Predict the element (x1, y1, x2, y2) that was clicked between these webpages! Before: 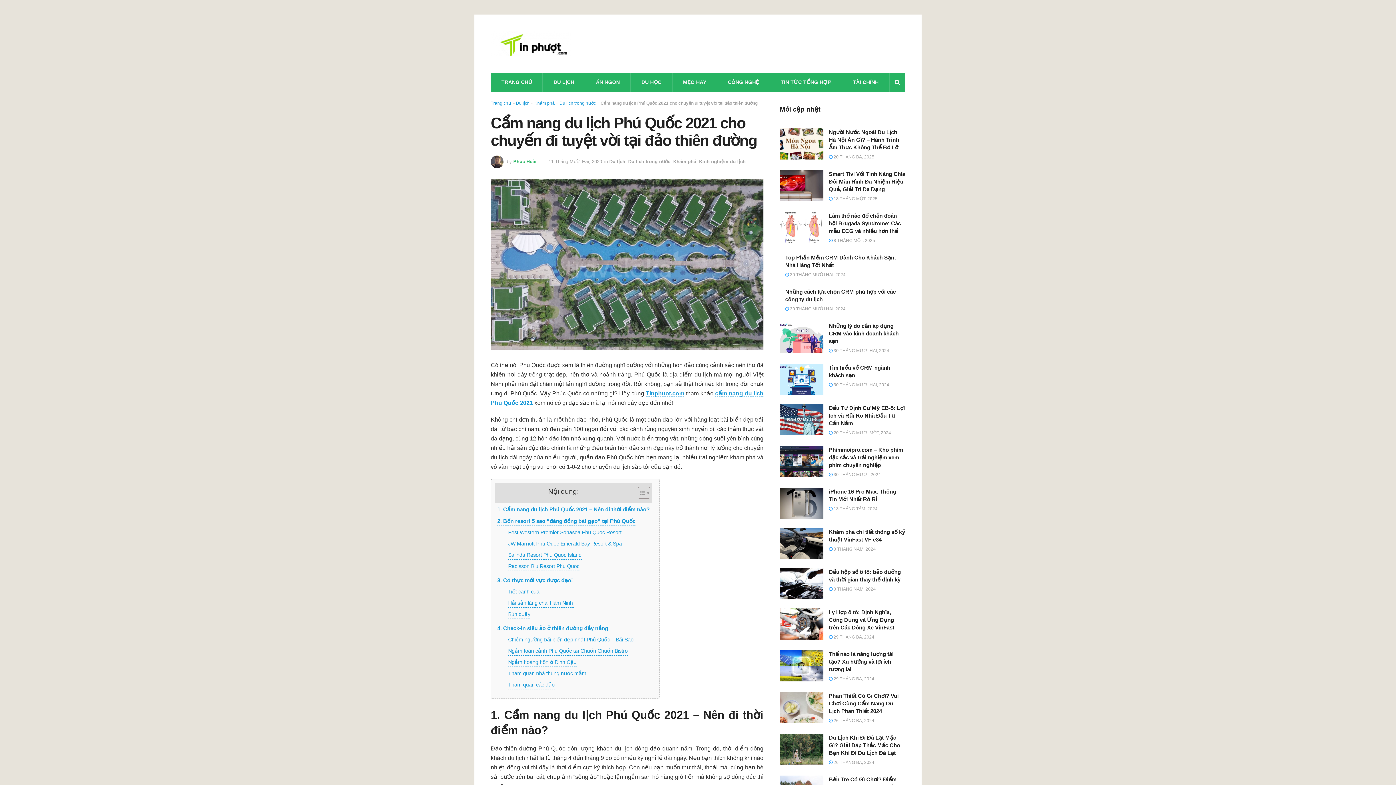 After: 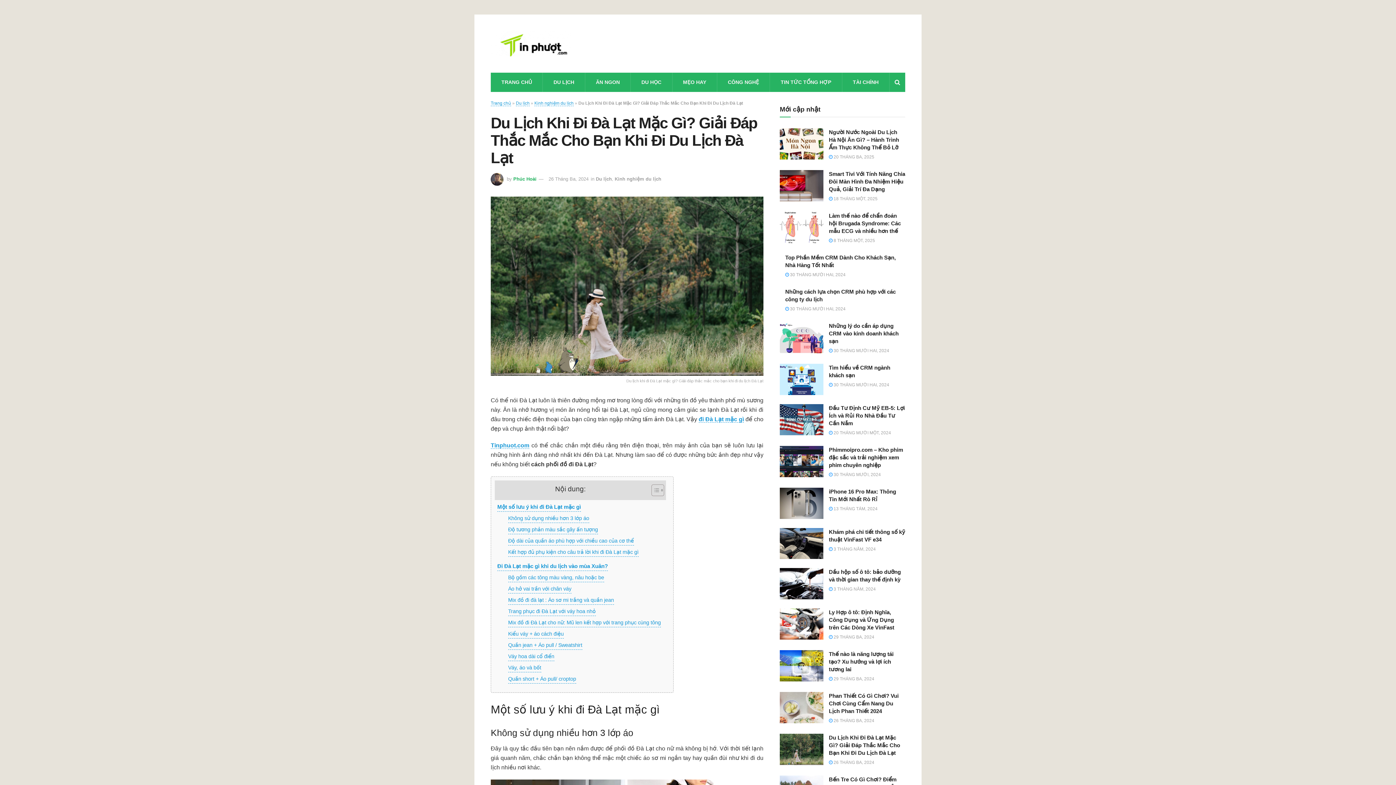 Action: label: Du Lịch Khi Đi Đà Lạt Mặc Gì? Giải Đáp Thắc Mắc Cho Bạn Khi Đi Du Lịch Đà Lạt bbox: (829, 734, 900, 756)